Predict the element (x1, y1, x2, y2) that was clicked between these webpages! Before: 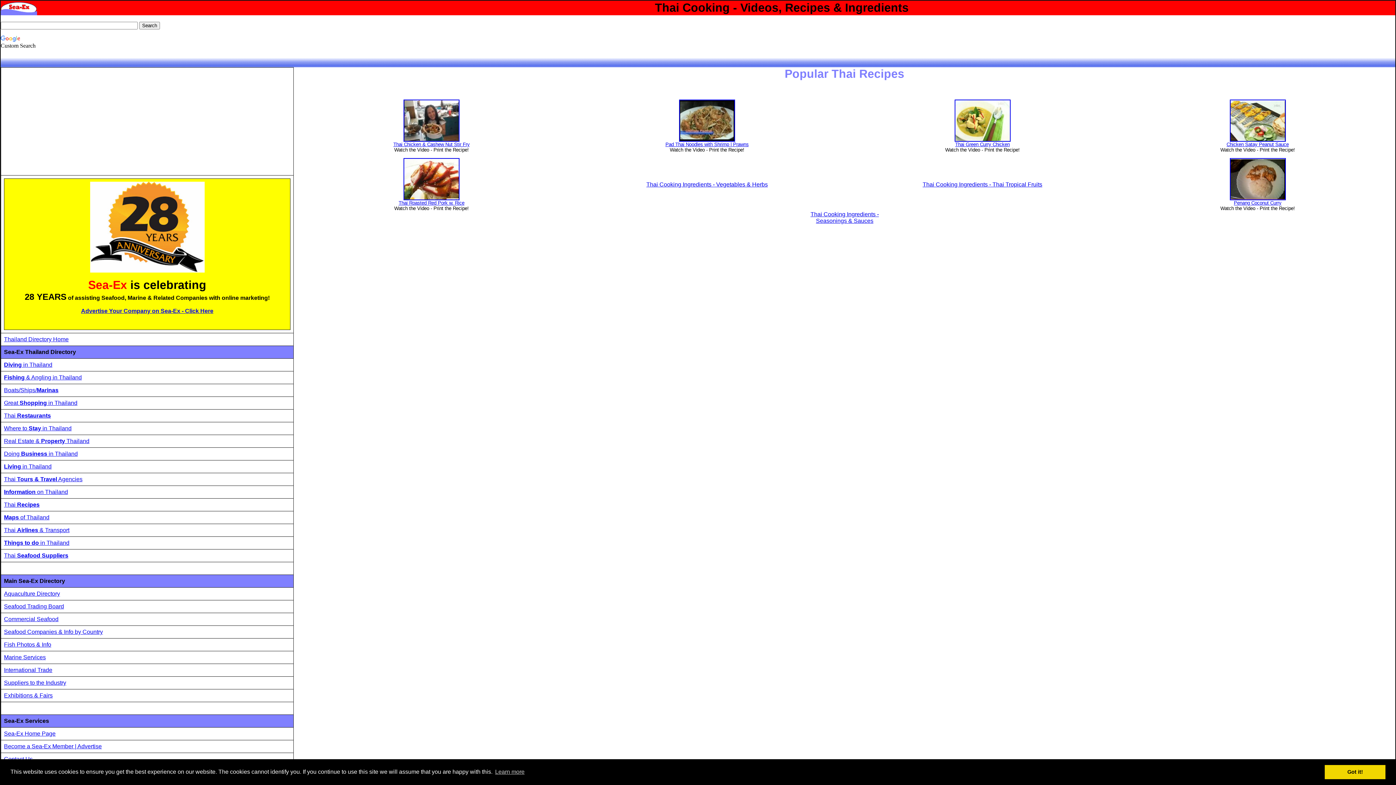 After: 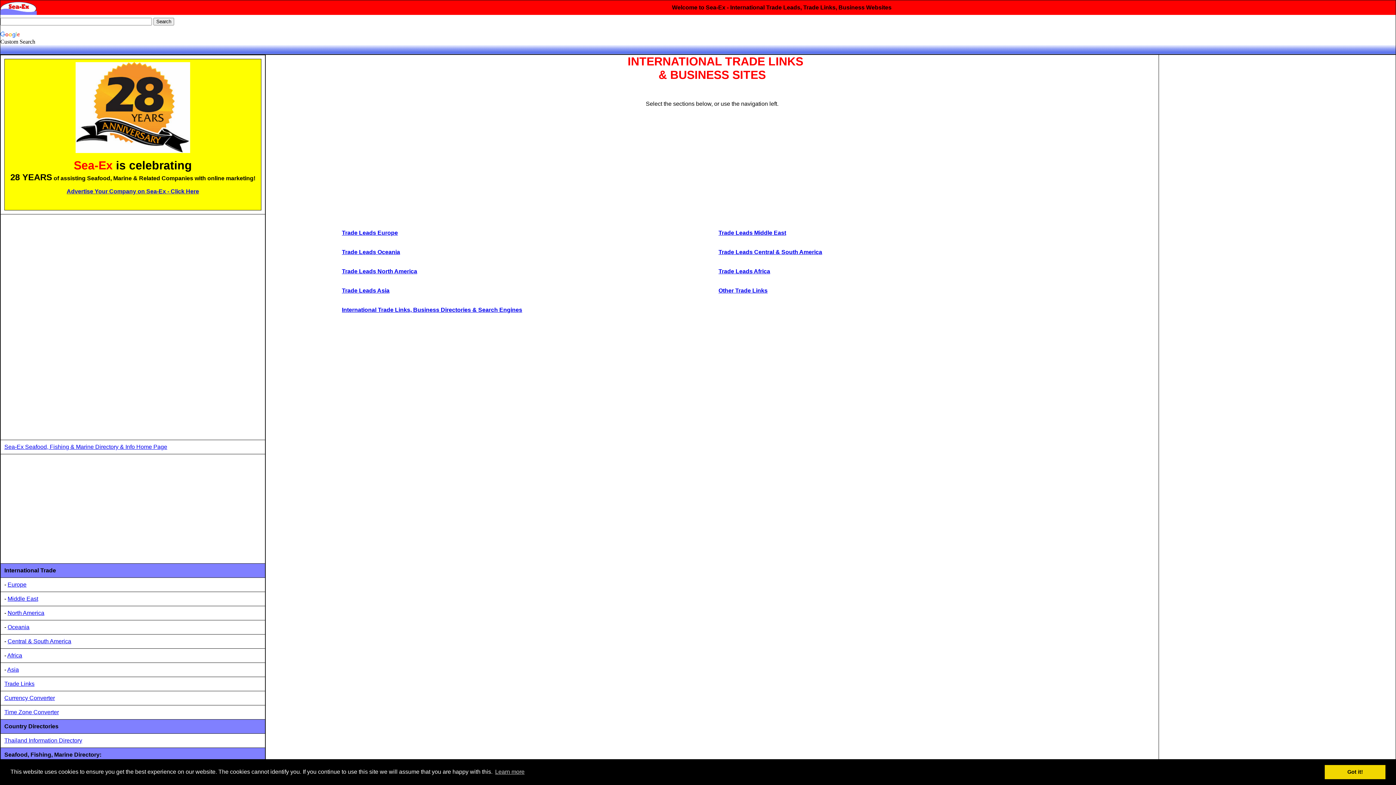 Action: bbox: (4, 667, 52, 673) label: International Trade